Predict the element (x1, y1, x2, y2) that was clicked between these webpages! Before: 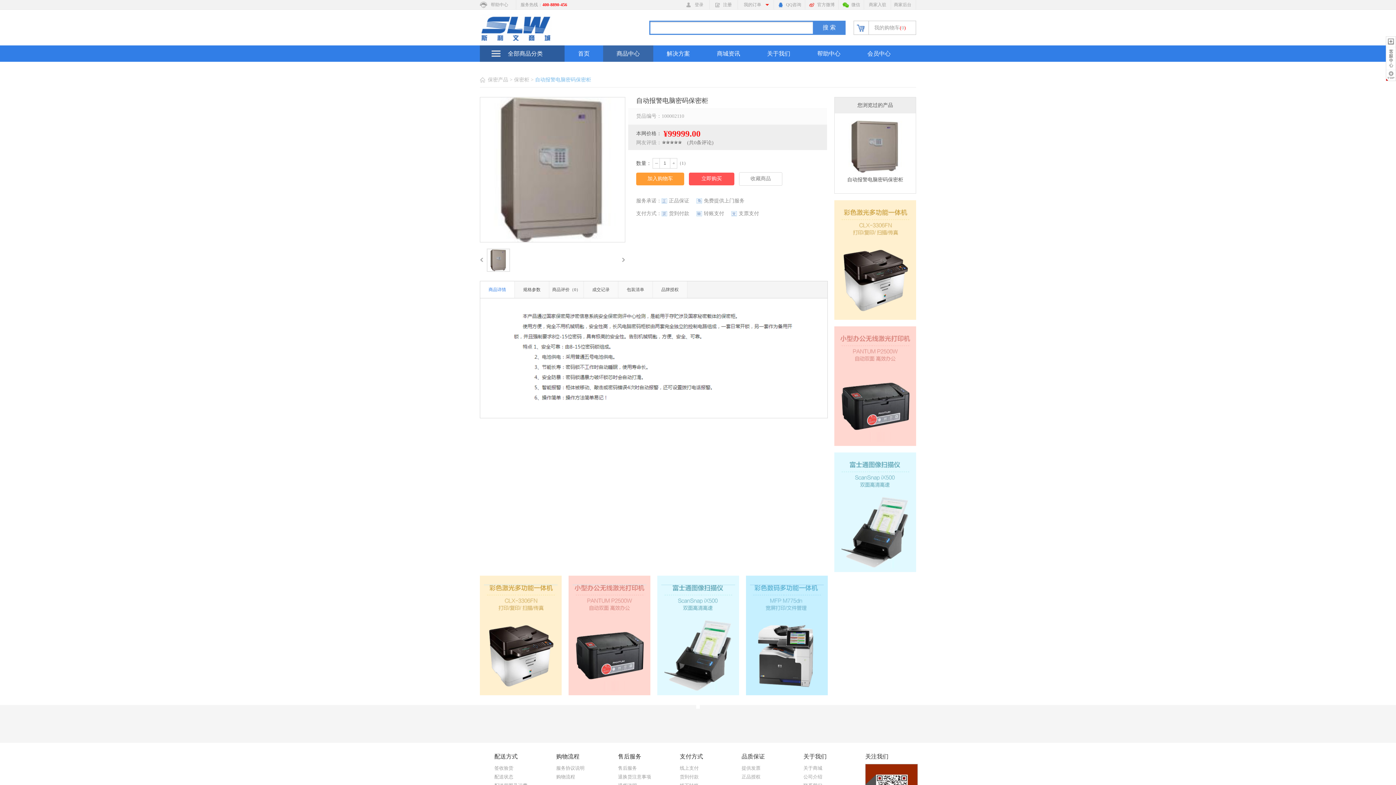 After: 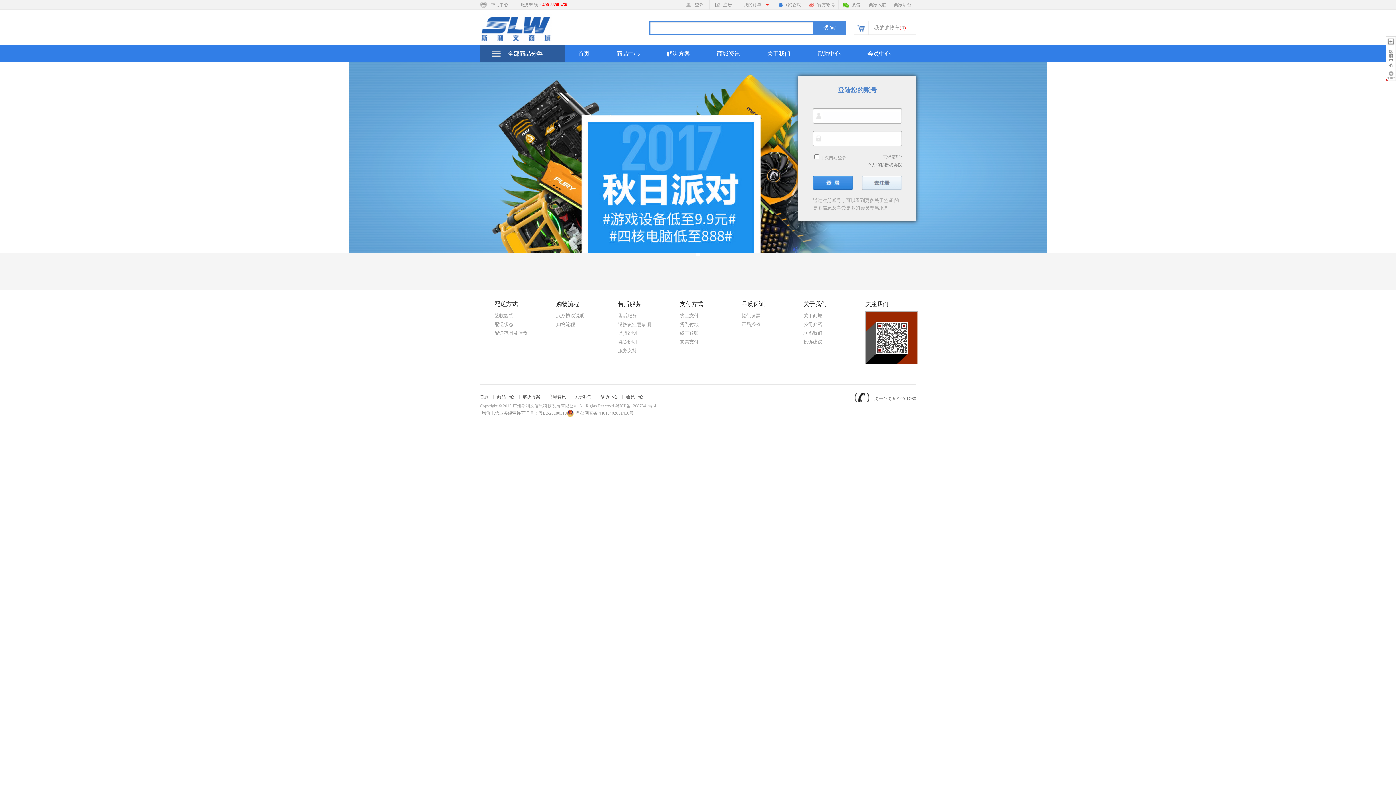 Action: label: 我的订单 bbox: (738, 0, 774, 9)